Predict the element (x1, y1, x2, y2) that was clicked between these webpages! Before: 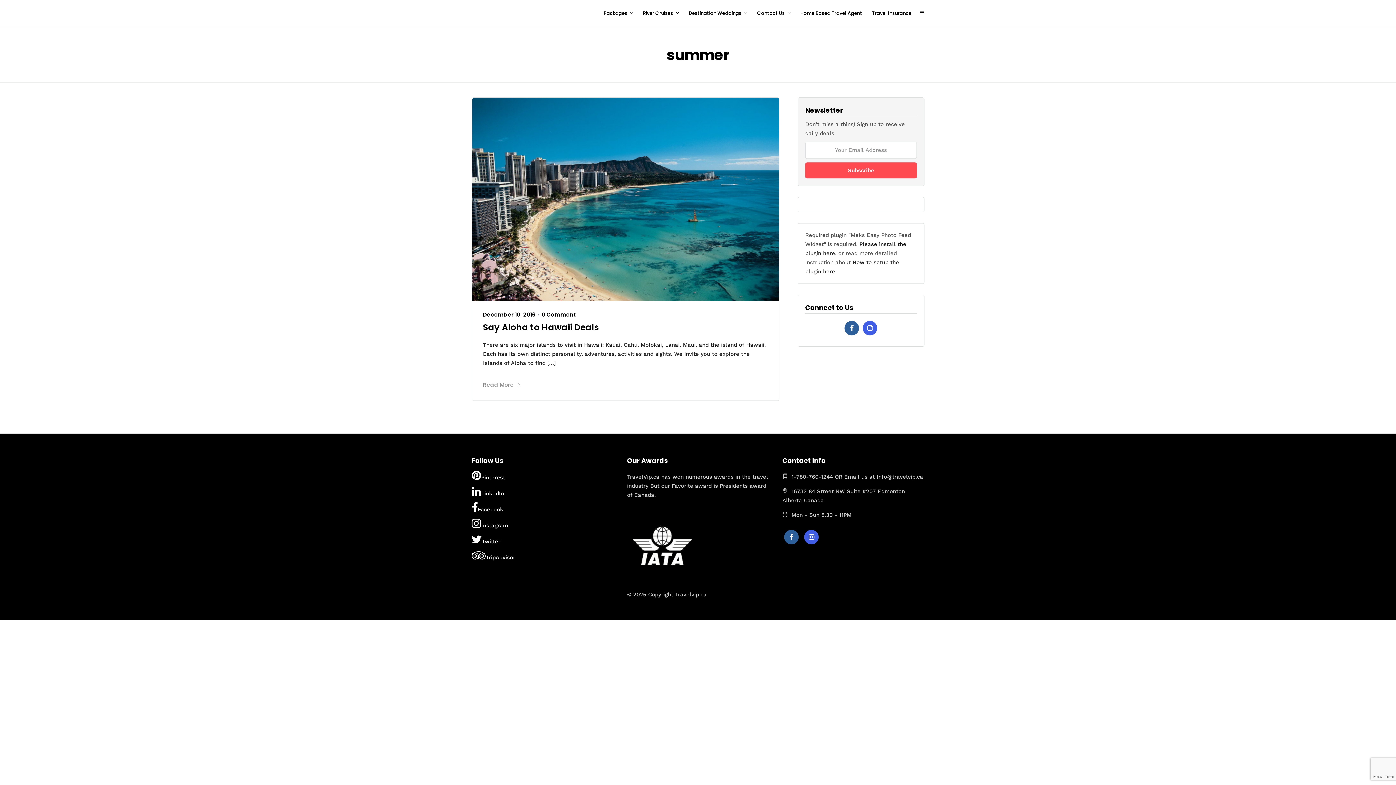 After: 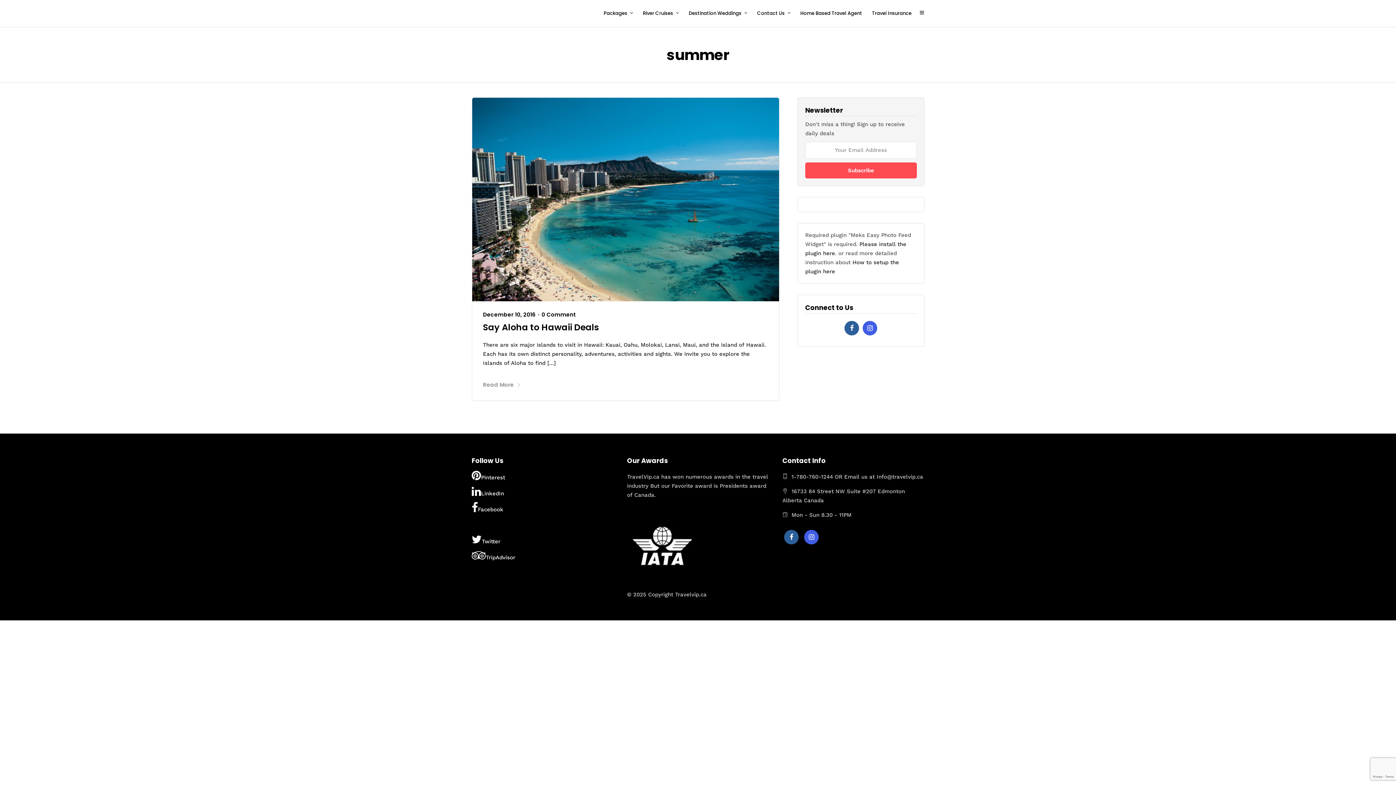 Action: bbox: (471, 518, 613, 530) label: Instagram